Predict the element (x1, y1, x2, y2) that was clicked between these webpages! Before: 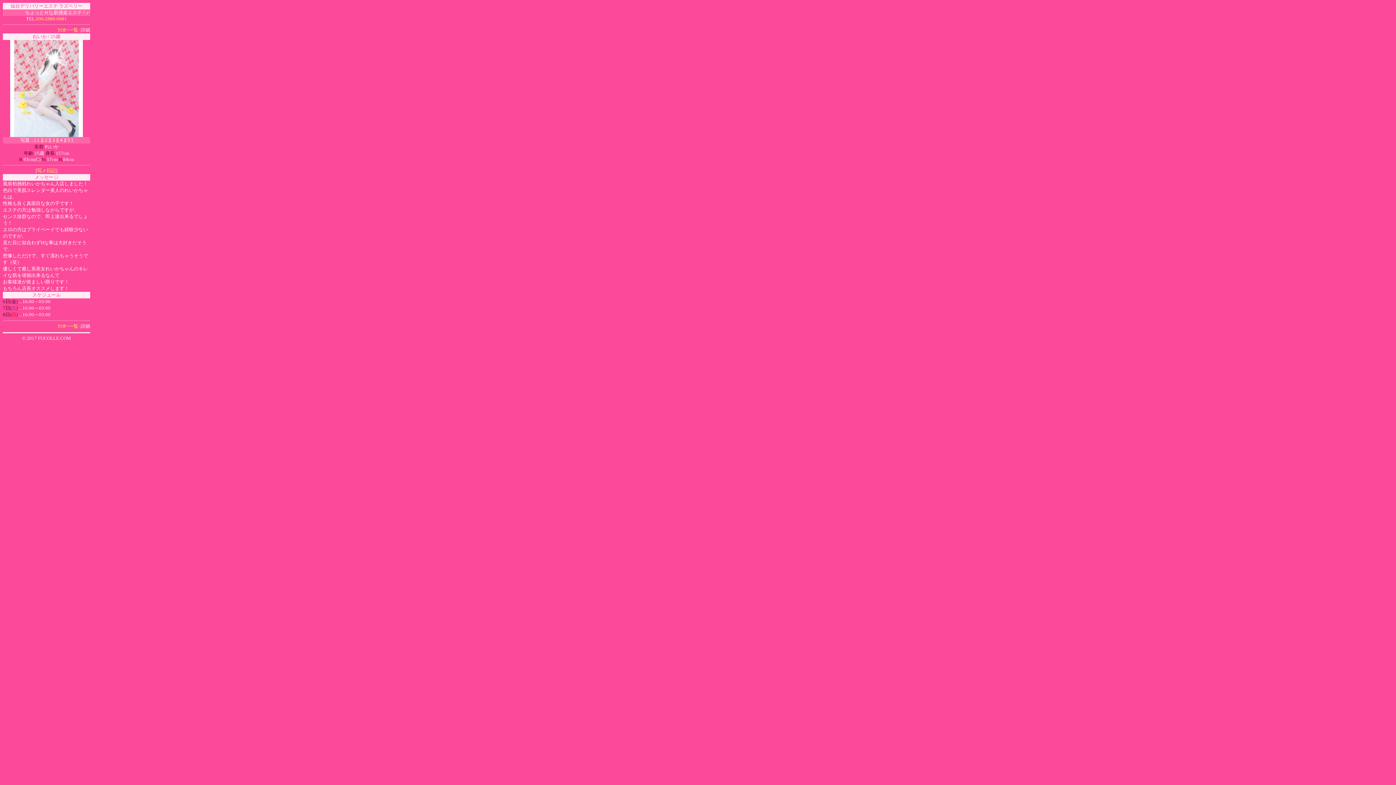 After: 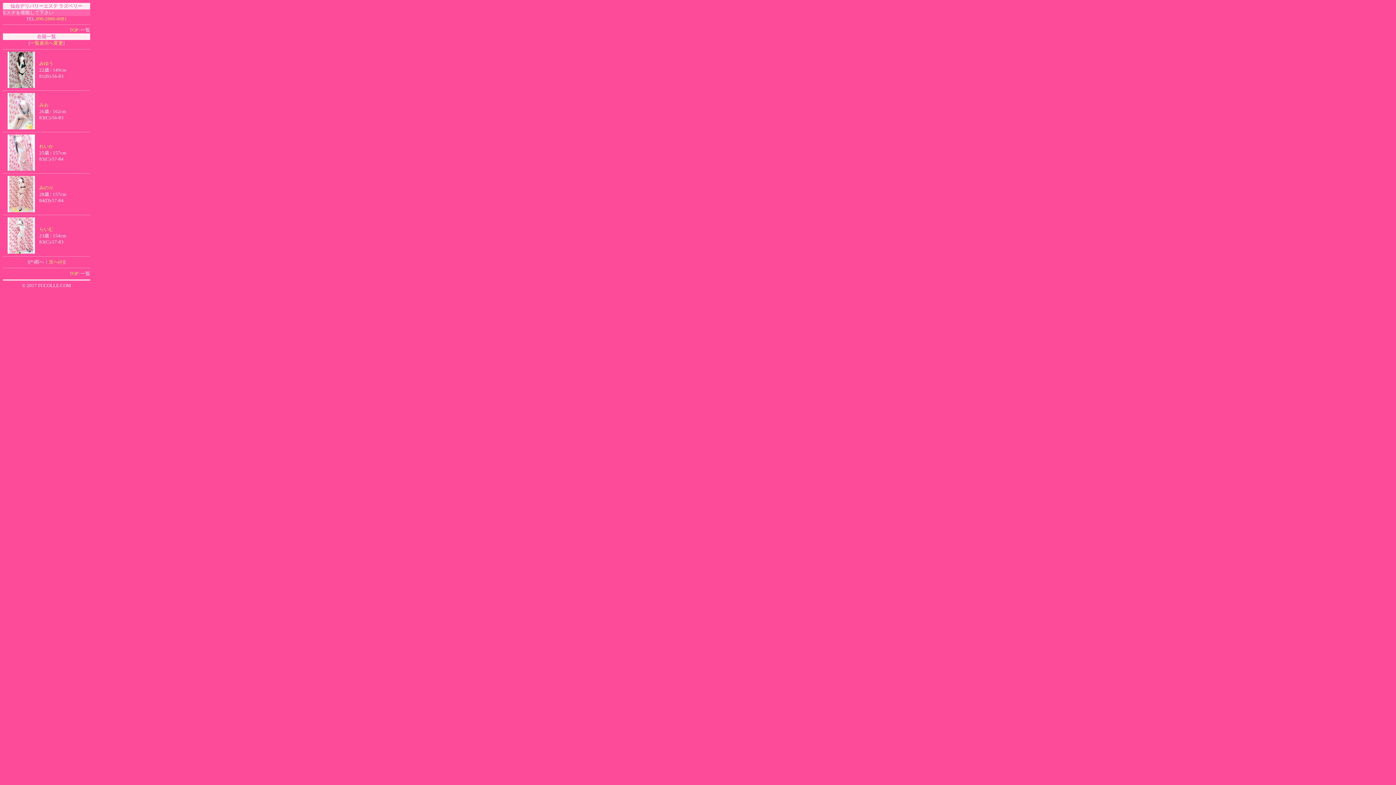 Action: label: 一覧 bbox: (68, 323, 78, 329)